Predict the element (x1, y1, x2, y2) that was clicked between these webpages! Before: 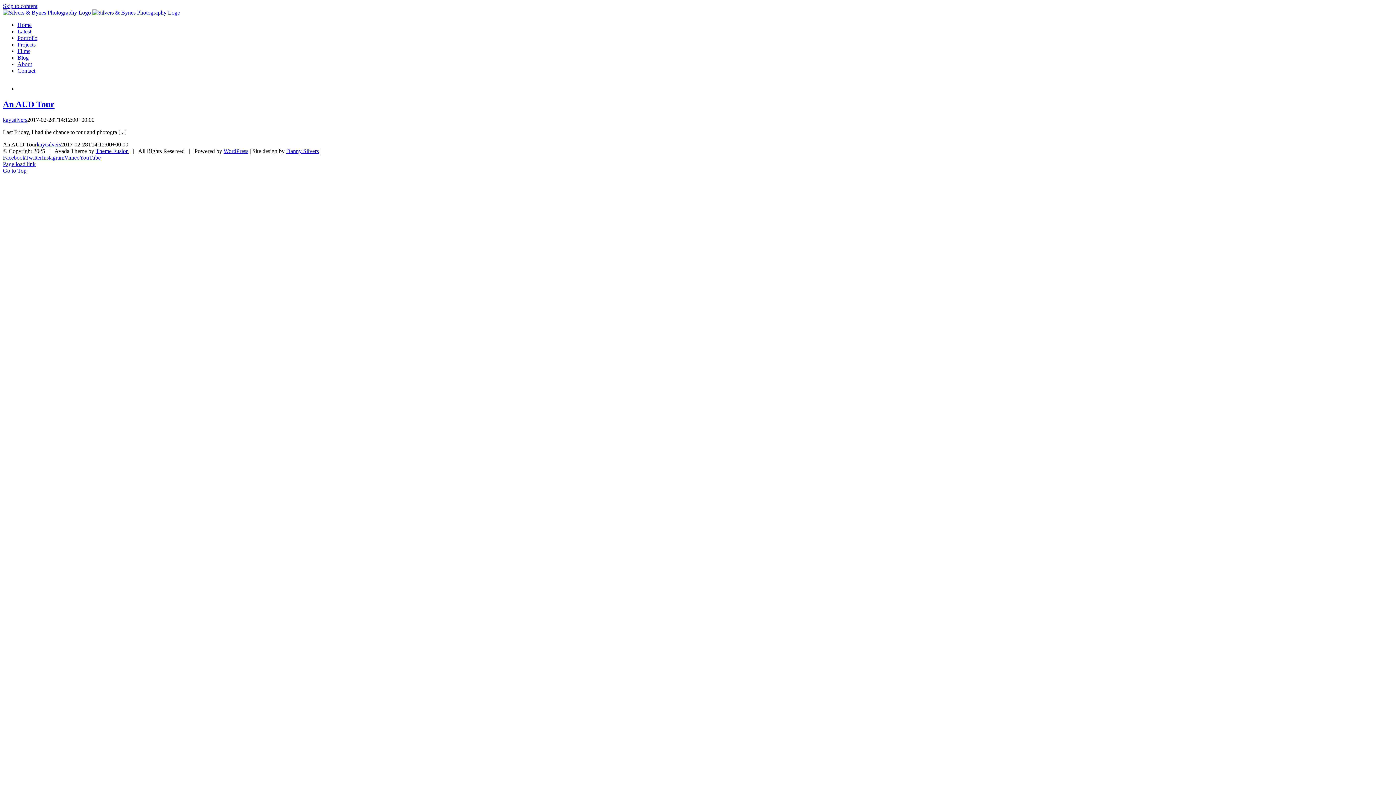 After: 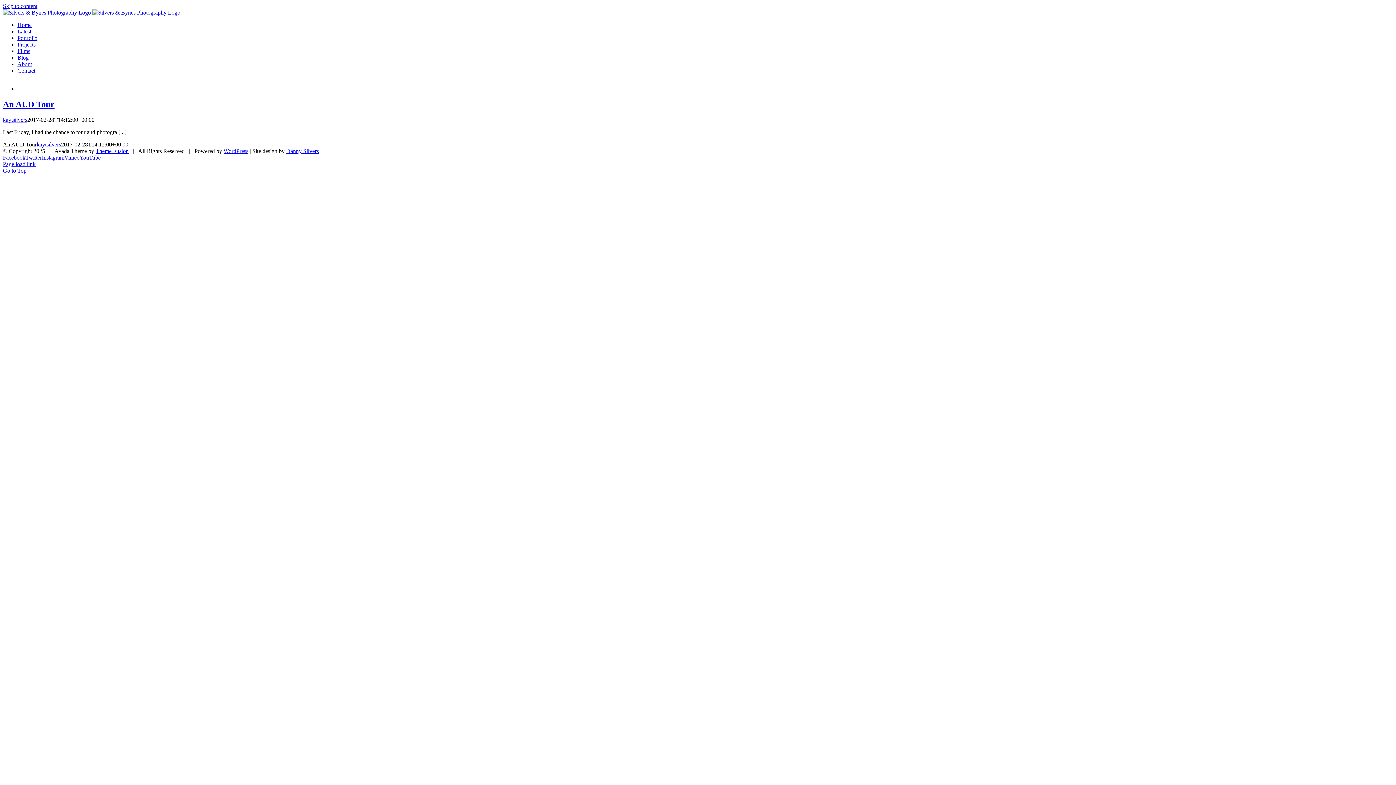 Action: label: Go to Top bbox: (2, 167, 26, 173)